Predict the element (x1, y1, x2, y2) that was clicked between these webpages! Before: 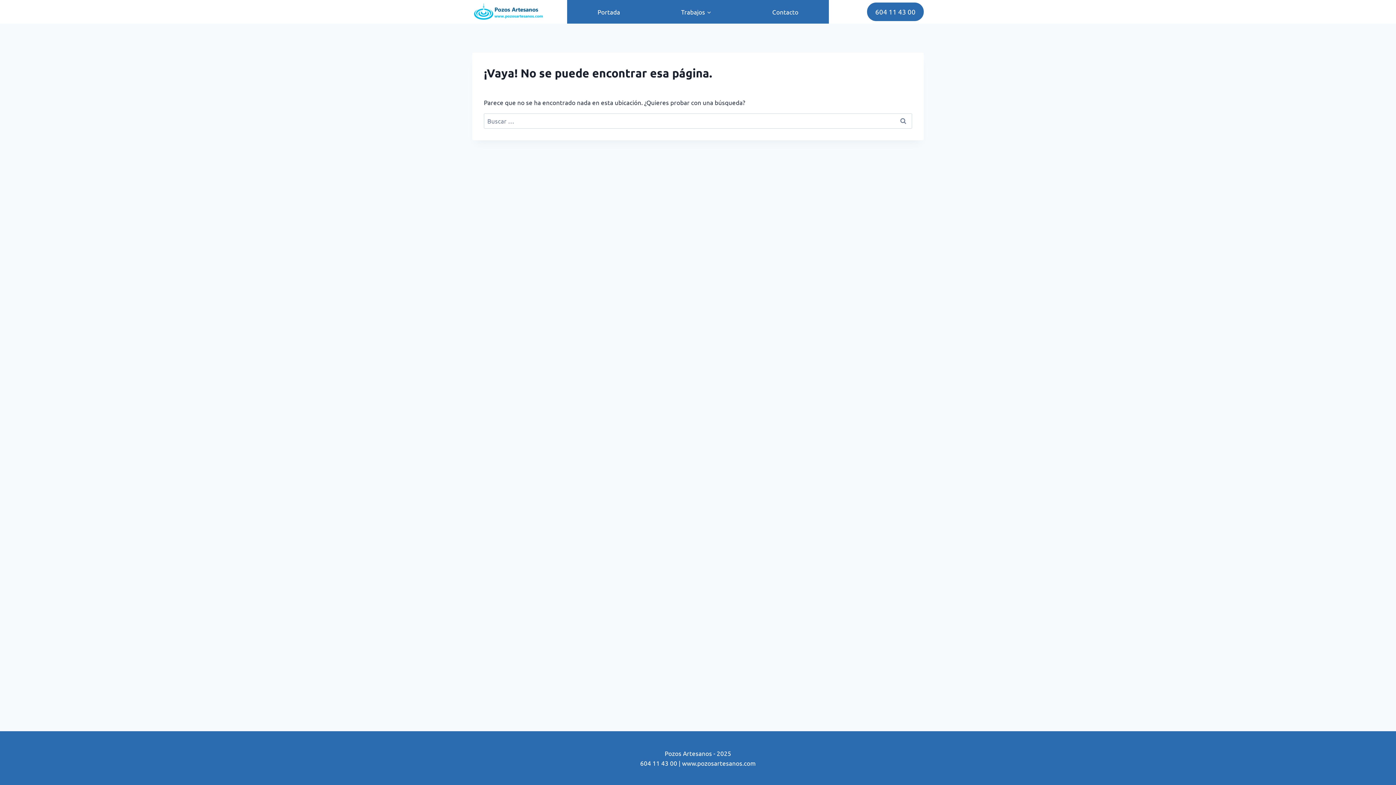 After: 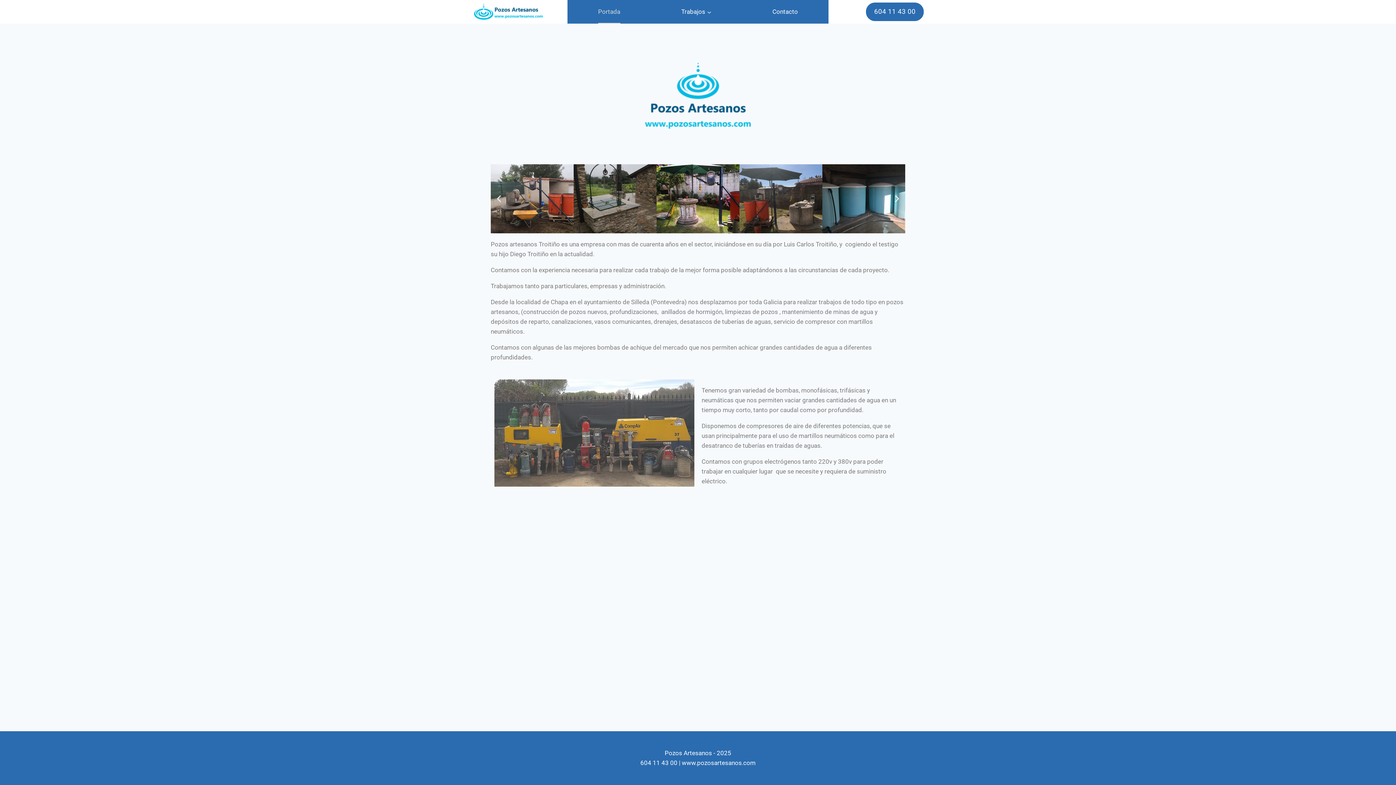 Action: bbox: (472, 1, 545, 21)